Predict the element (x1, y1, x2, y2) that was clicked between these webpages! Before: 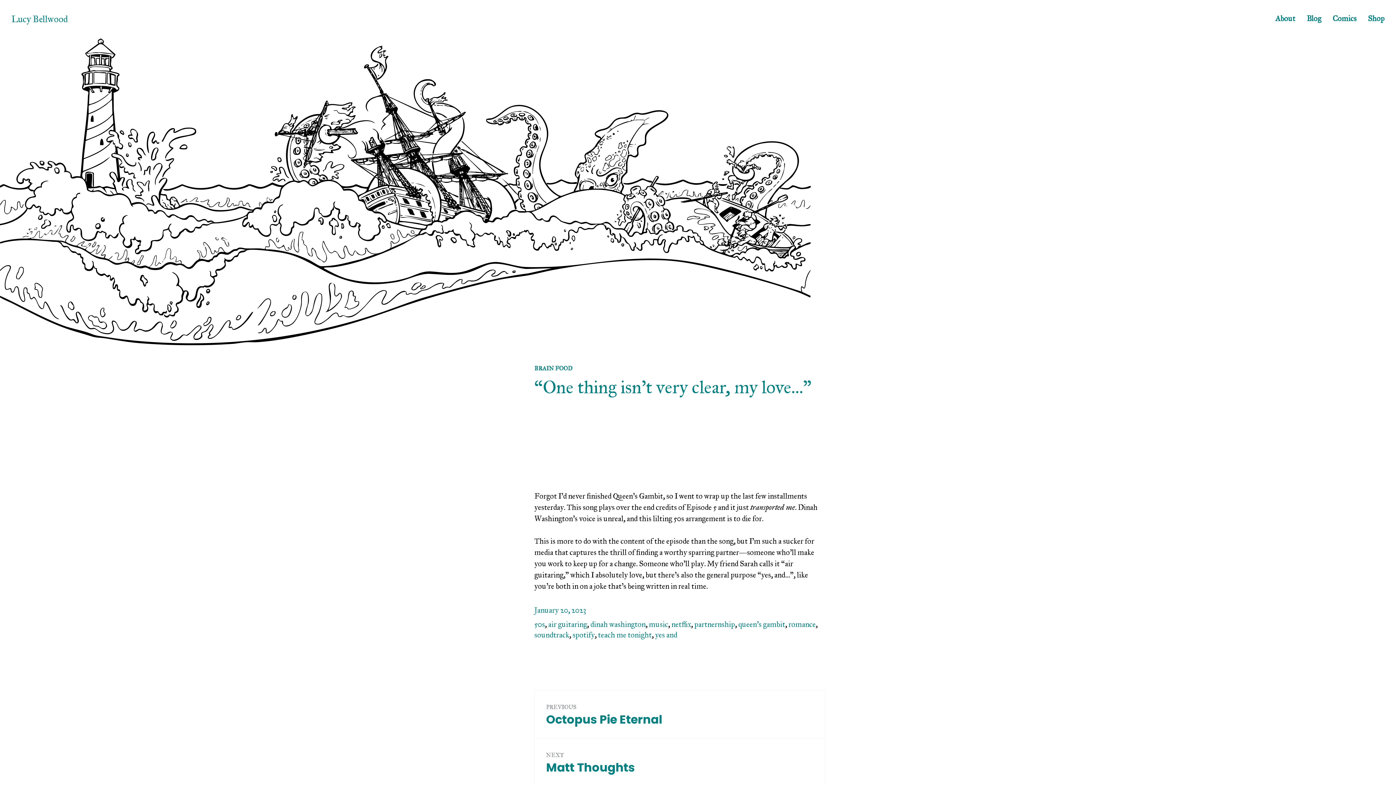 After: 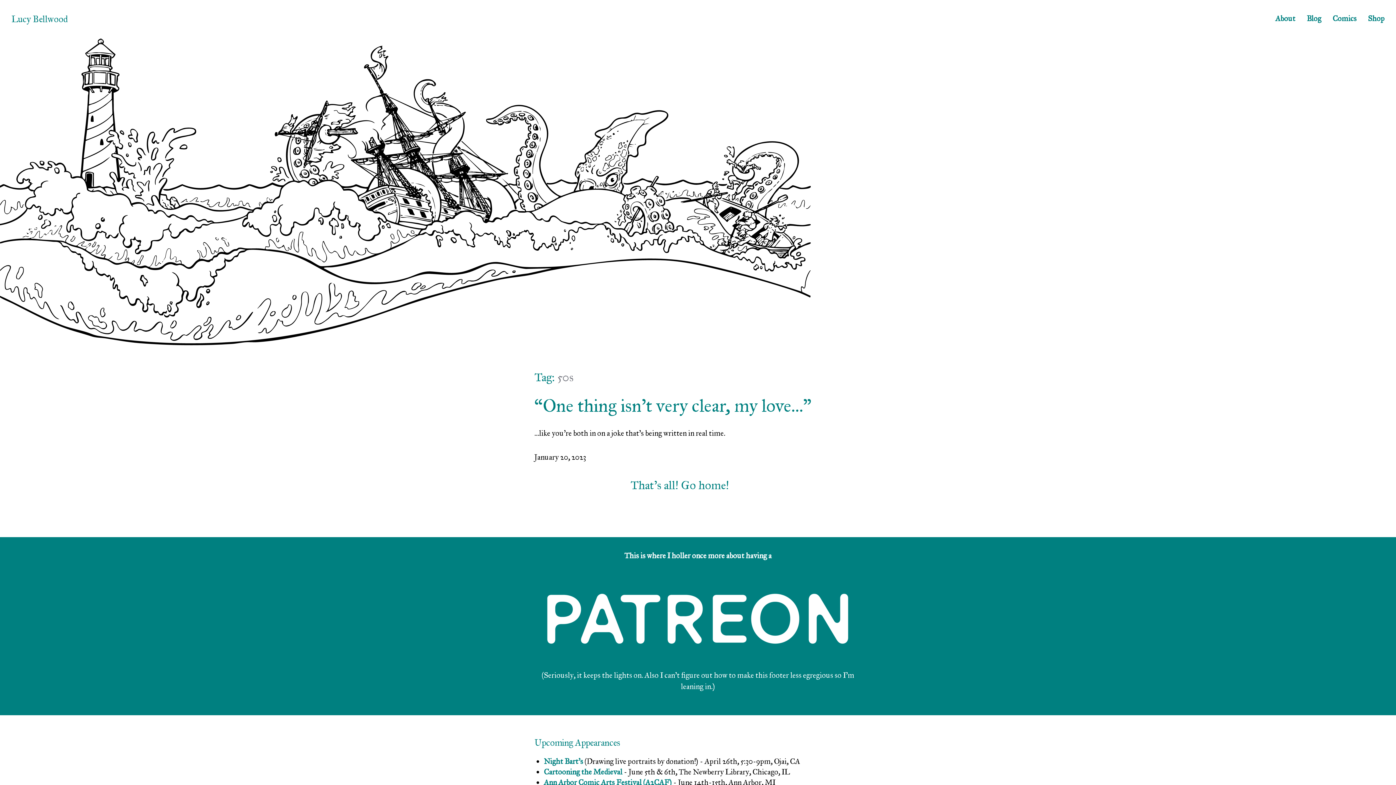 Action: bbox: (534, 619, 545, 629) label: 50s